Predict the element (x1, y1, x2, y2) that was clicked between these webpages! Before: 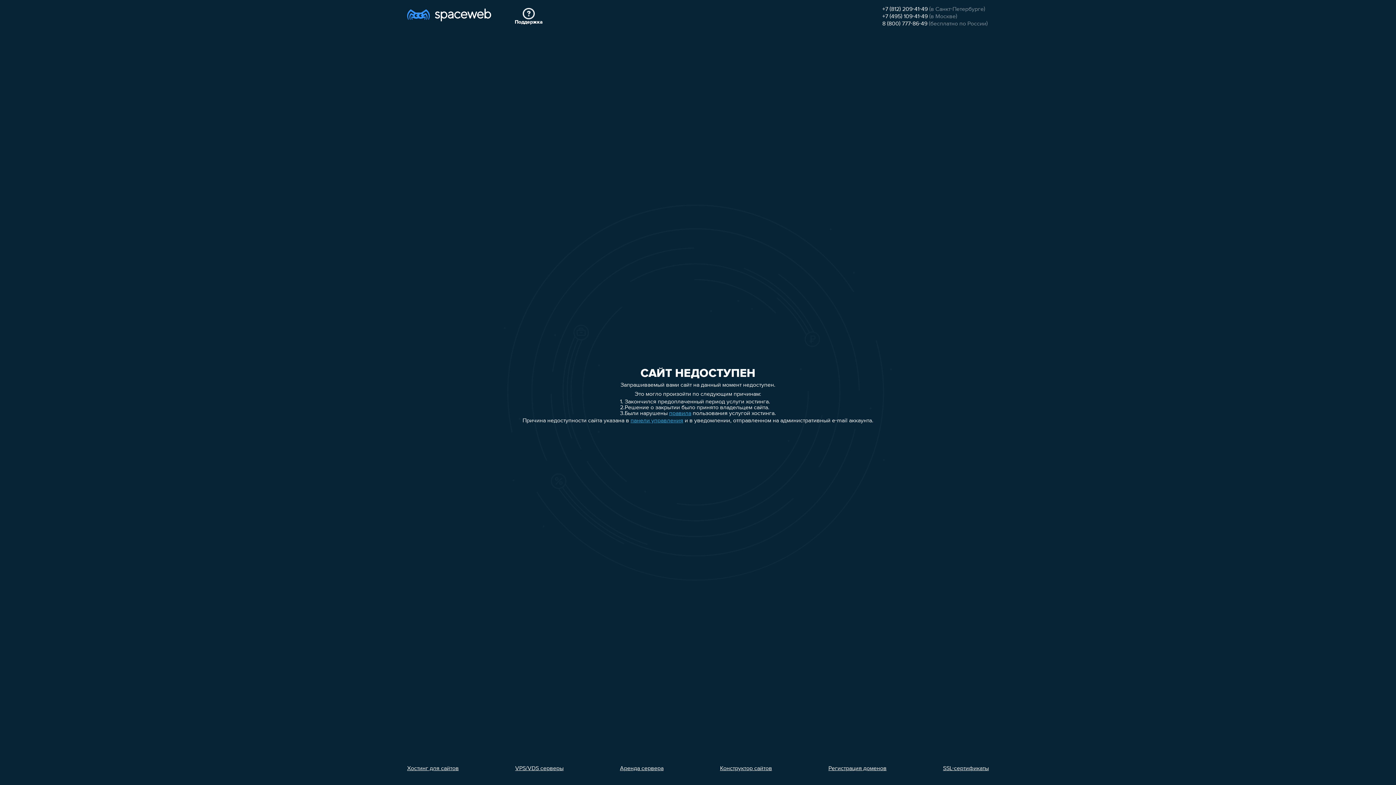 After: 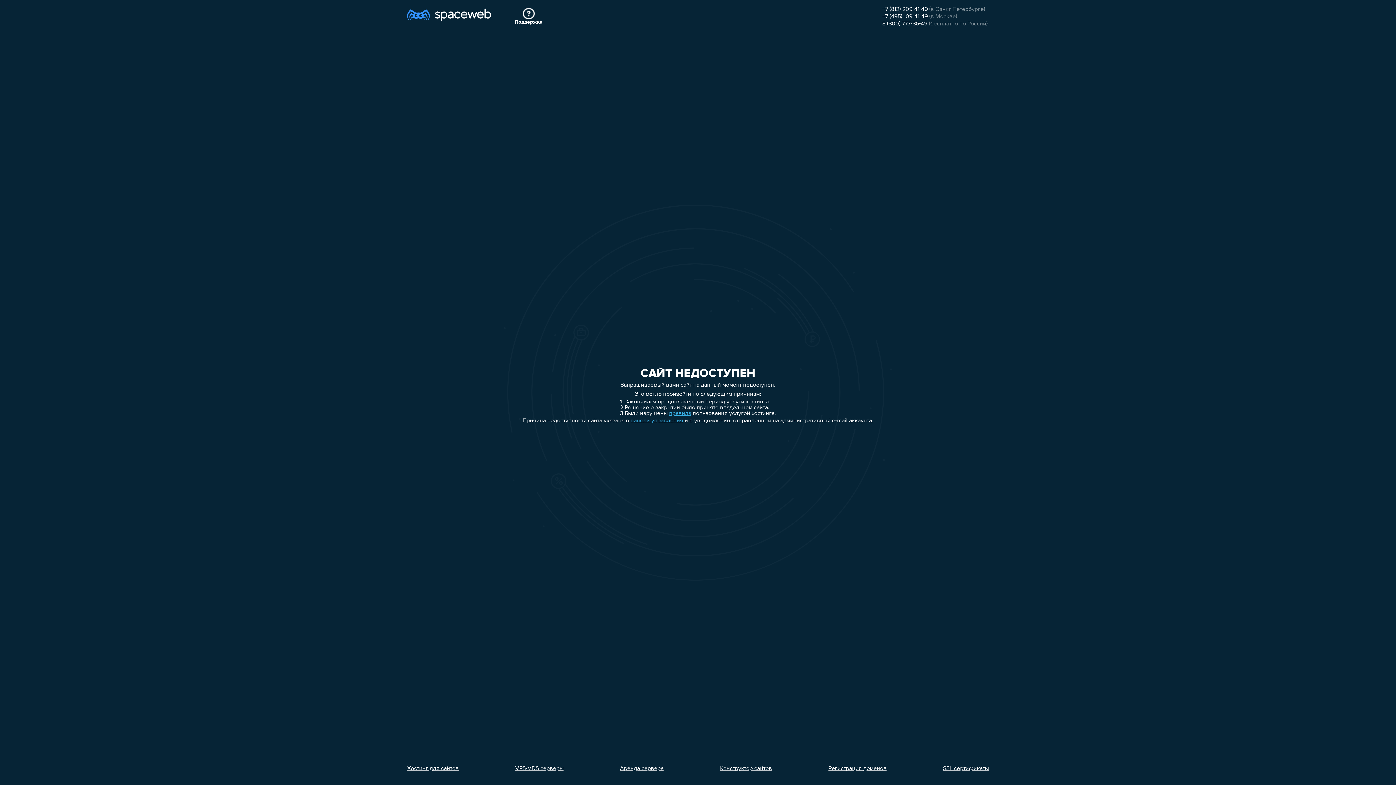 Action: bbox: (620, 766, 663, 772) label: Аренда сервера